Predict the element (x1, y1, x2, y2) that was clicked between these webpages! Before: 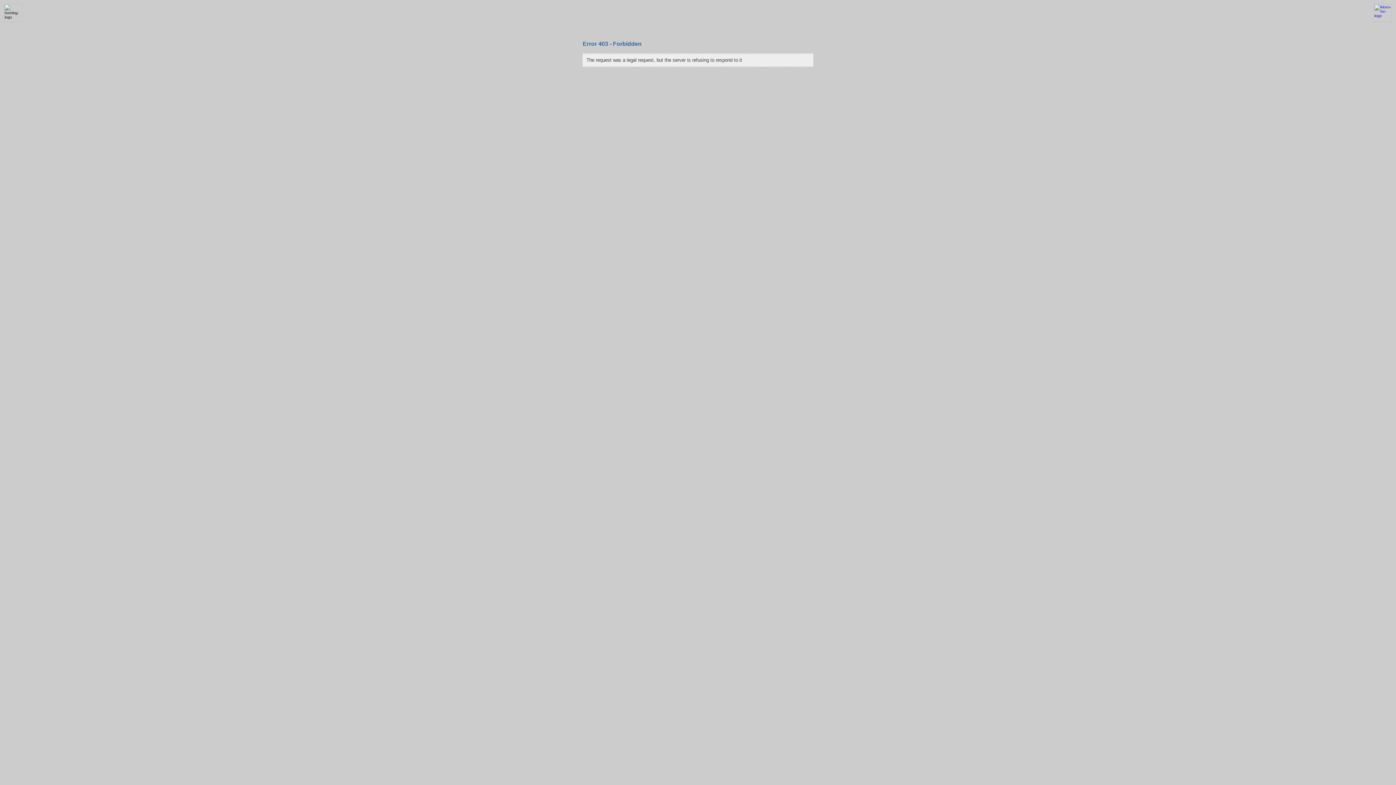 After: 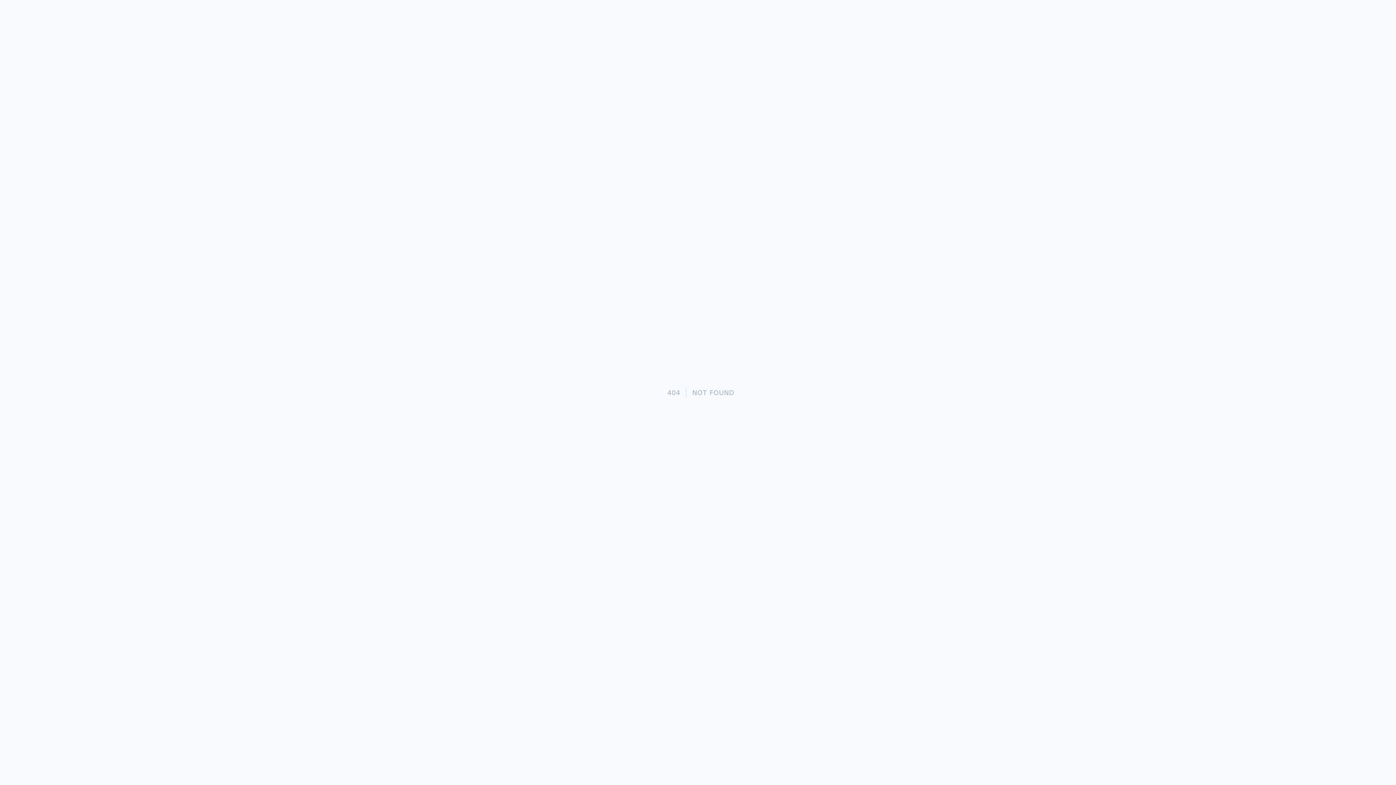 Action: bbox: (1370, 18, 1396, 22)